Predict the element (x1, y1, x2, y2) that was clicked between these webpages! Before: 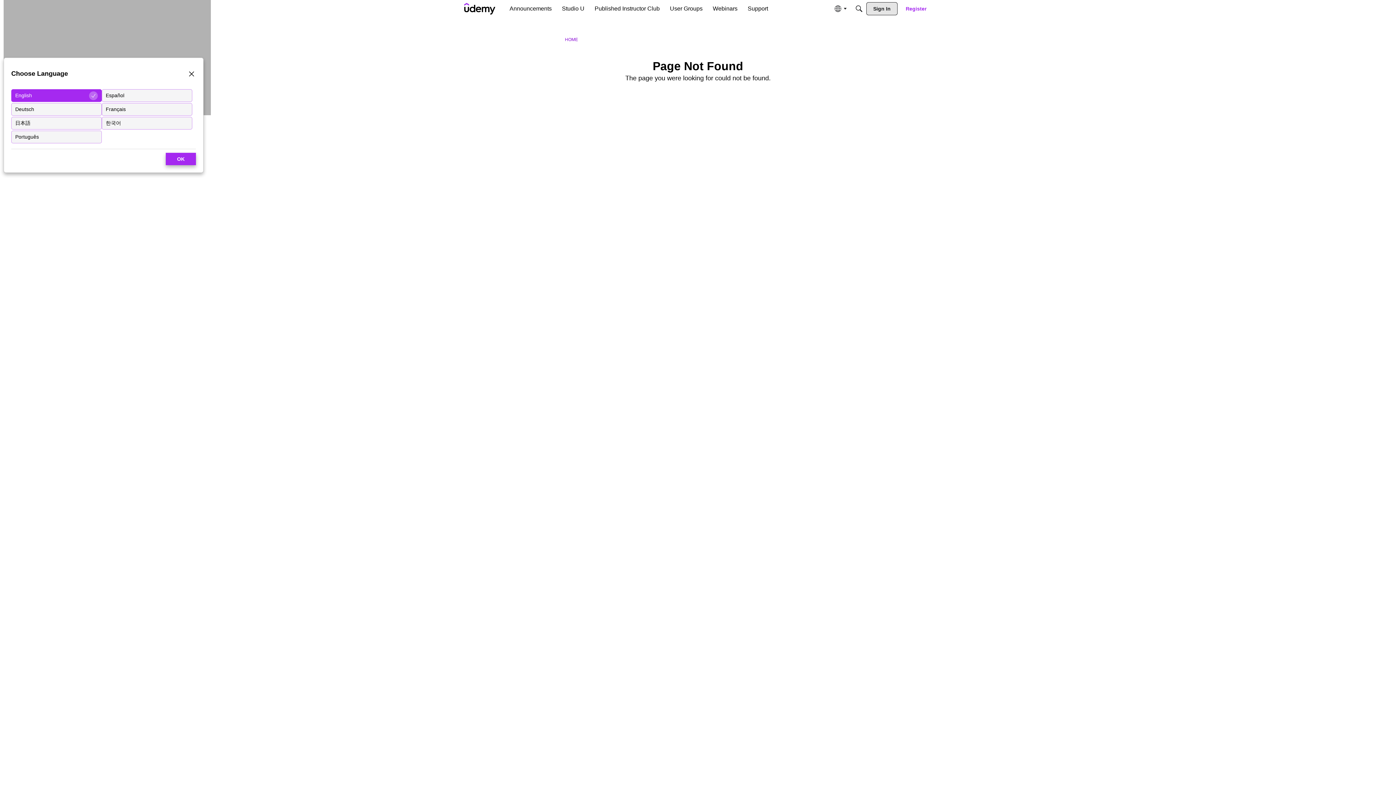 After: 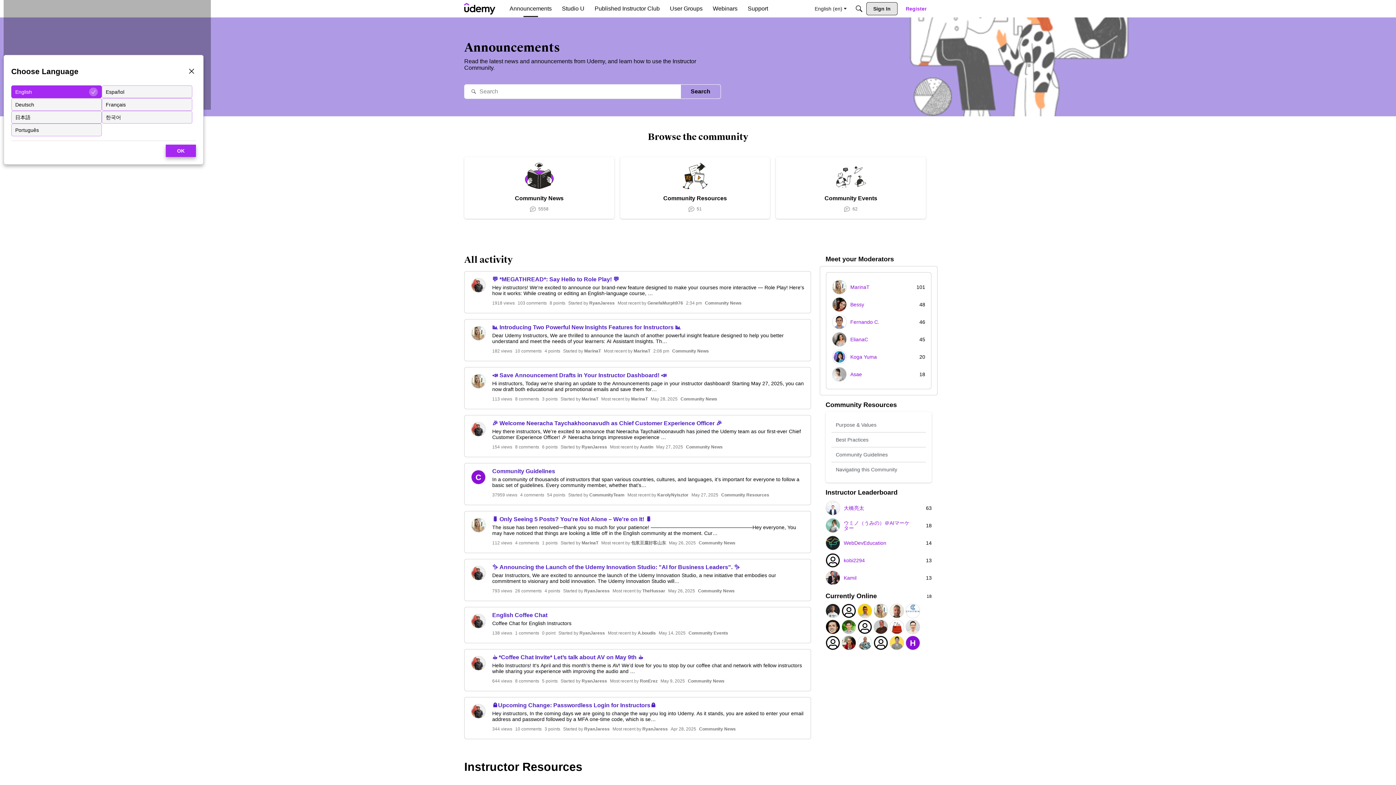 Action: label: Announcements bbox: (506, 2, 554, 15)